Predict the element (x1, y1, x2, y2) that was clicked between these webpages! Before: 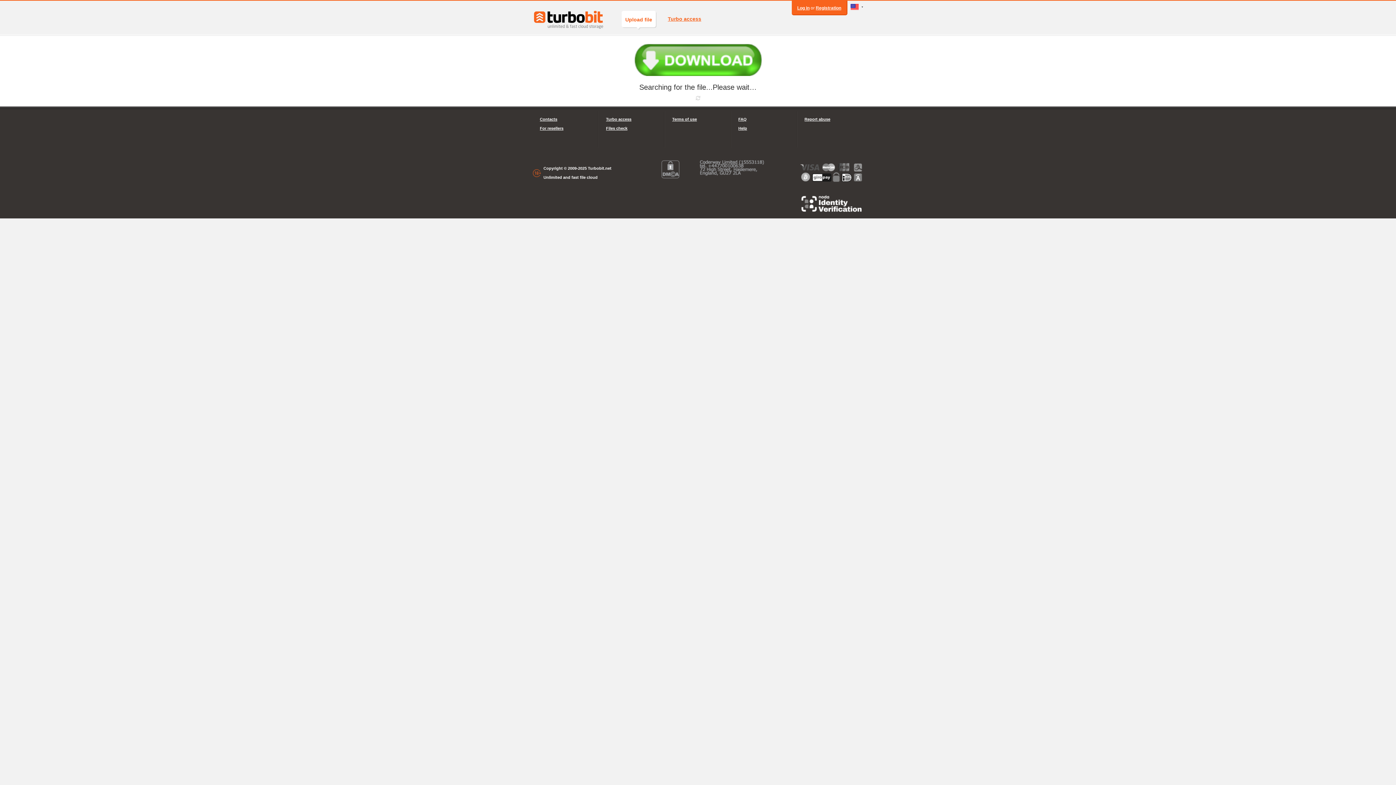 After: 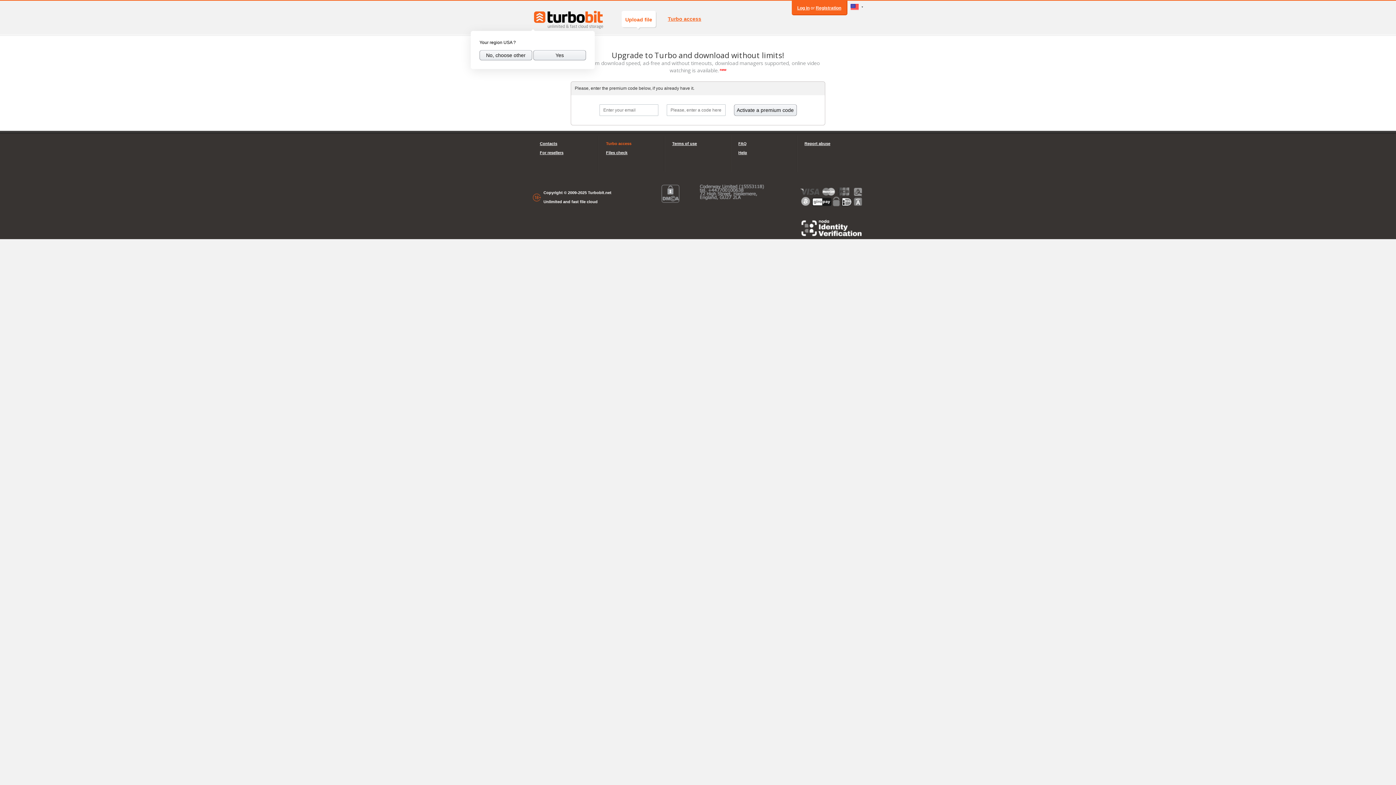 Action: bbox: (606, 114, 657, 124) label: Turbo access